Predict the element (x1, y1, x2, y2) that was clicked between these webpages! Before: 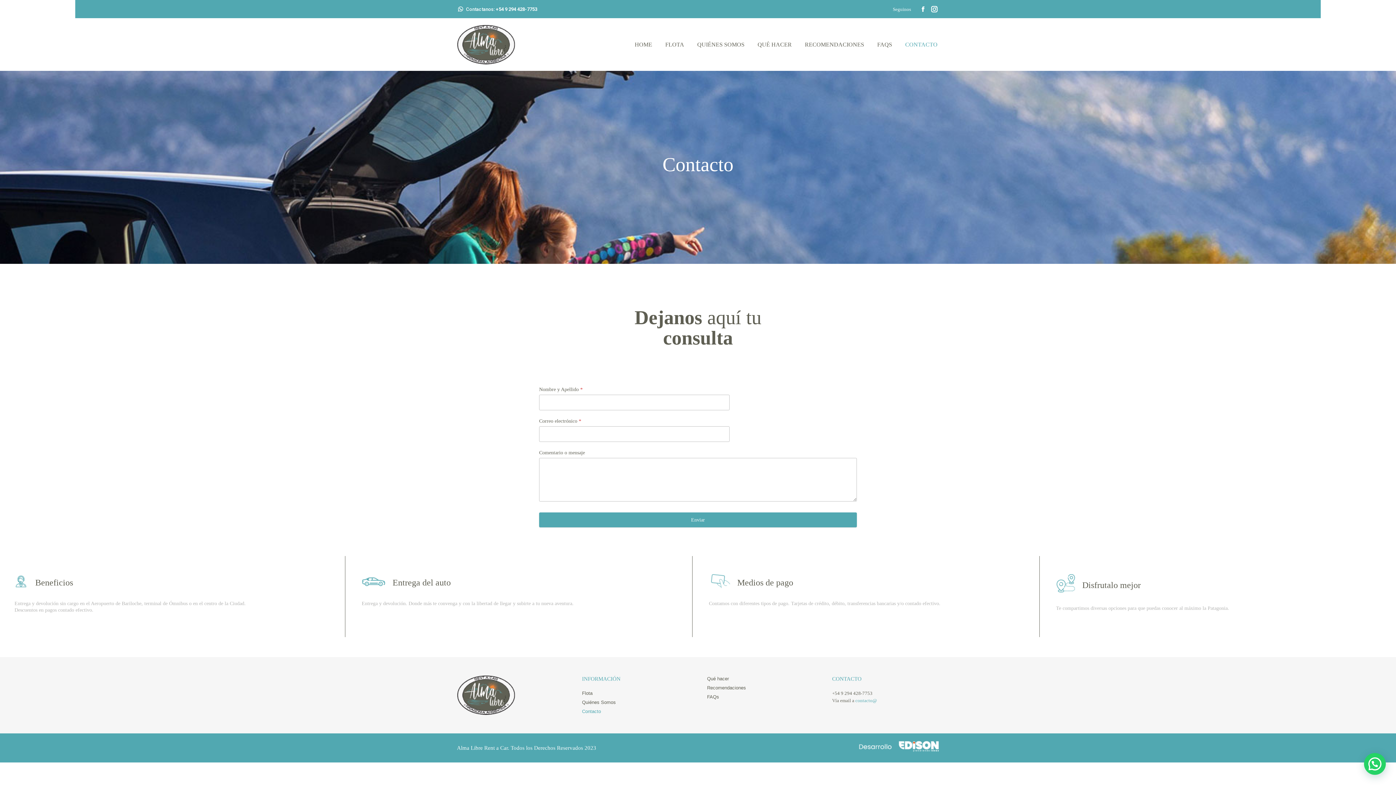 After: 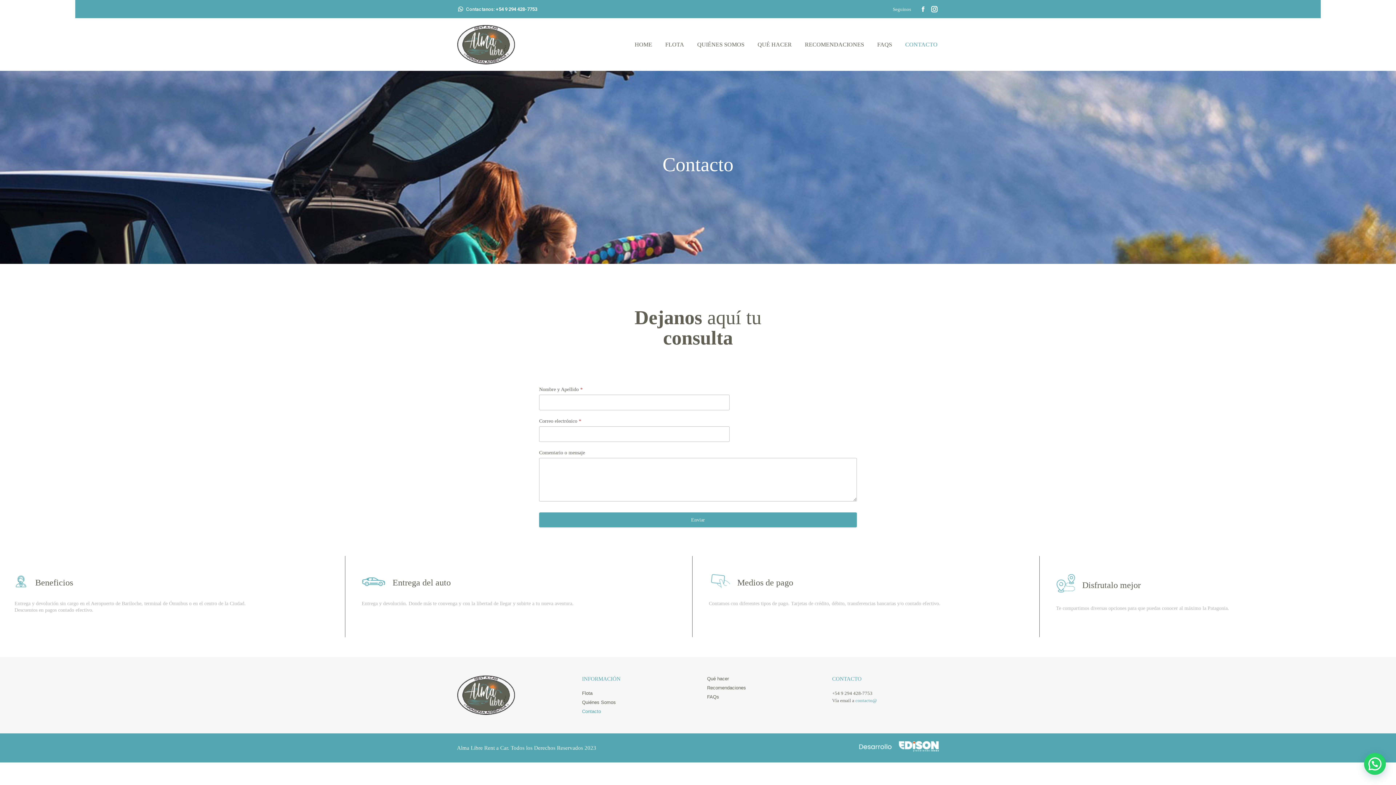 Action: bbox: (858, 748, 939, 754)